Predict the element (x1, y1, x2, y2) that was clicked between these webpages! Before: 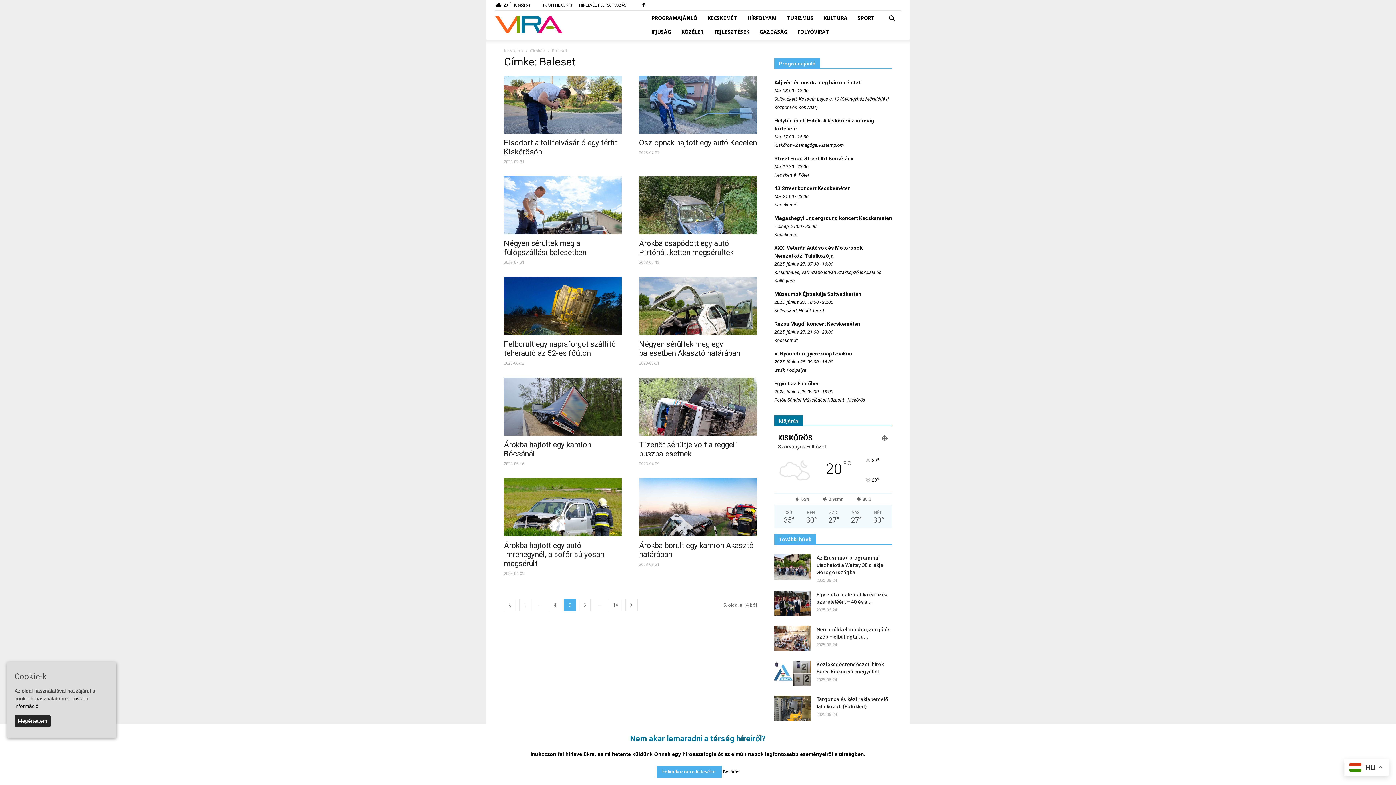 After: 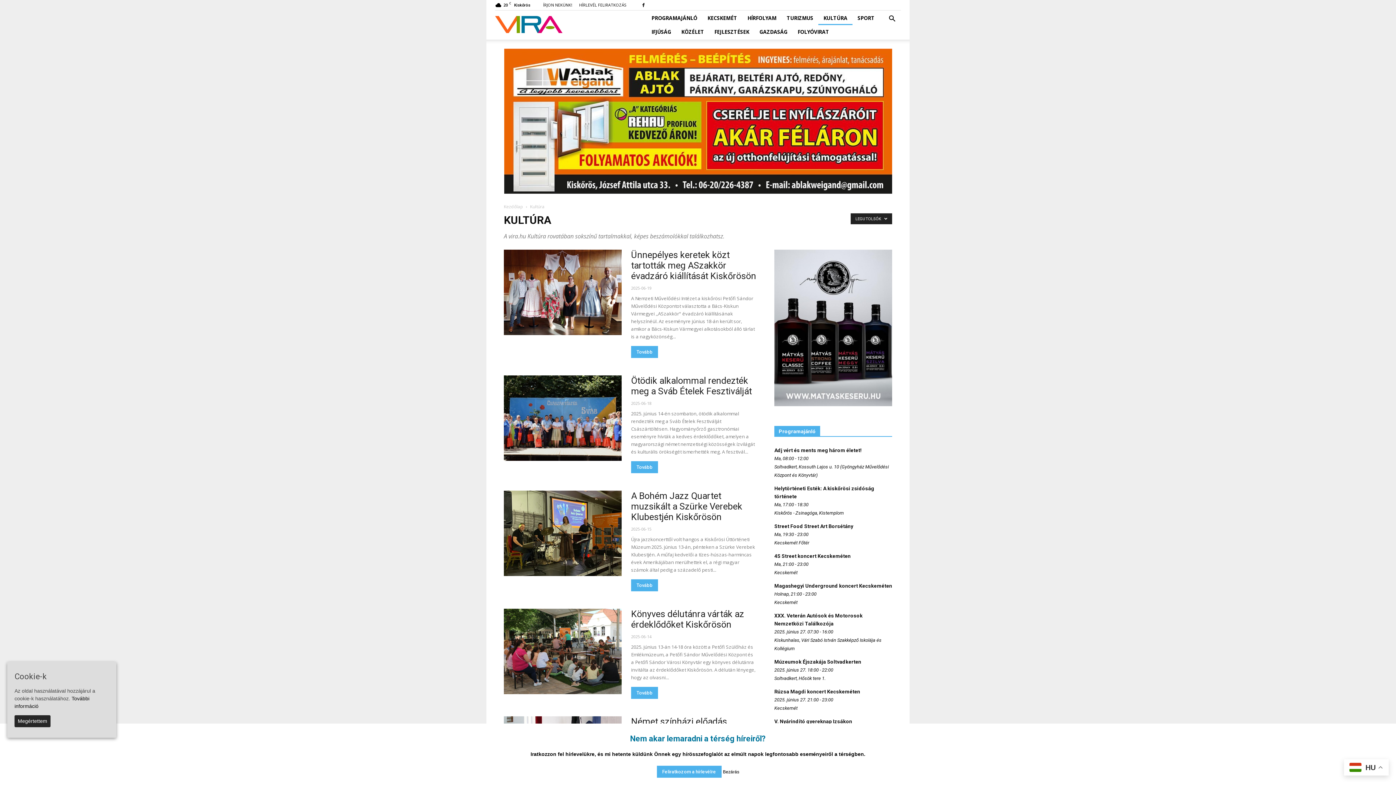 Action: label: KULTÚRA bbox: (818, 11, 852, 25)